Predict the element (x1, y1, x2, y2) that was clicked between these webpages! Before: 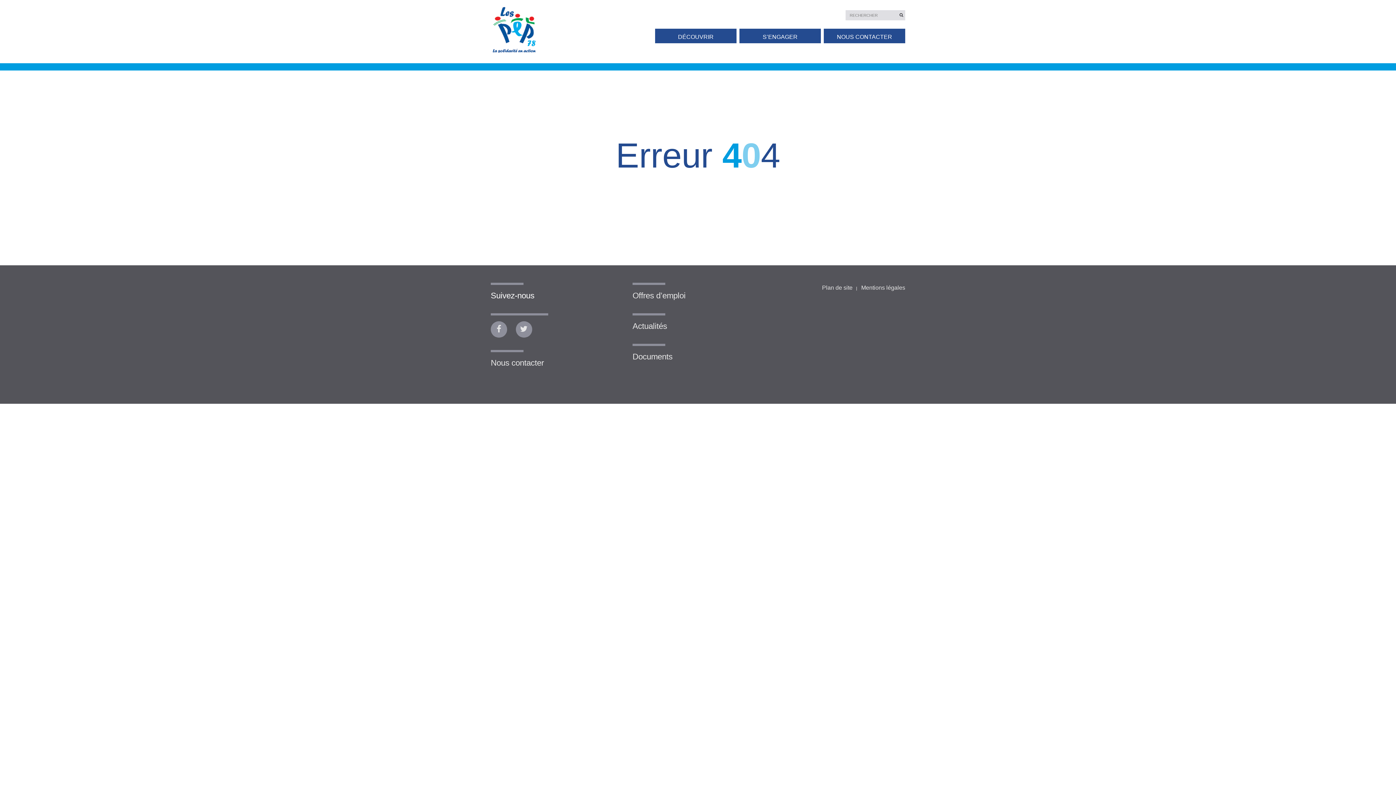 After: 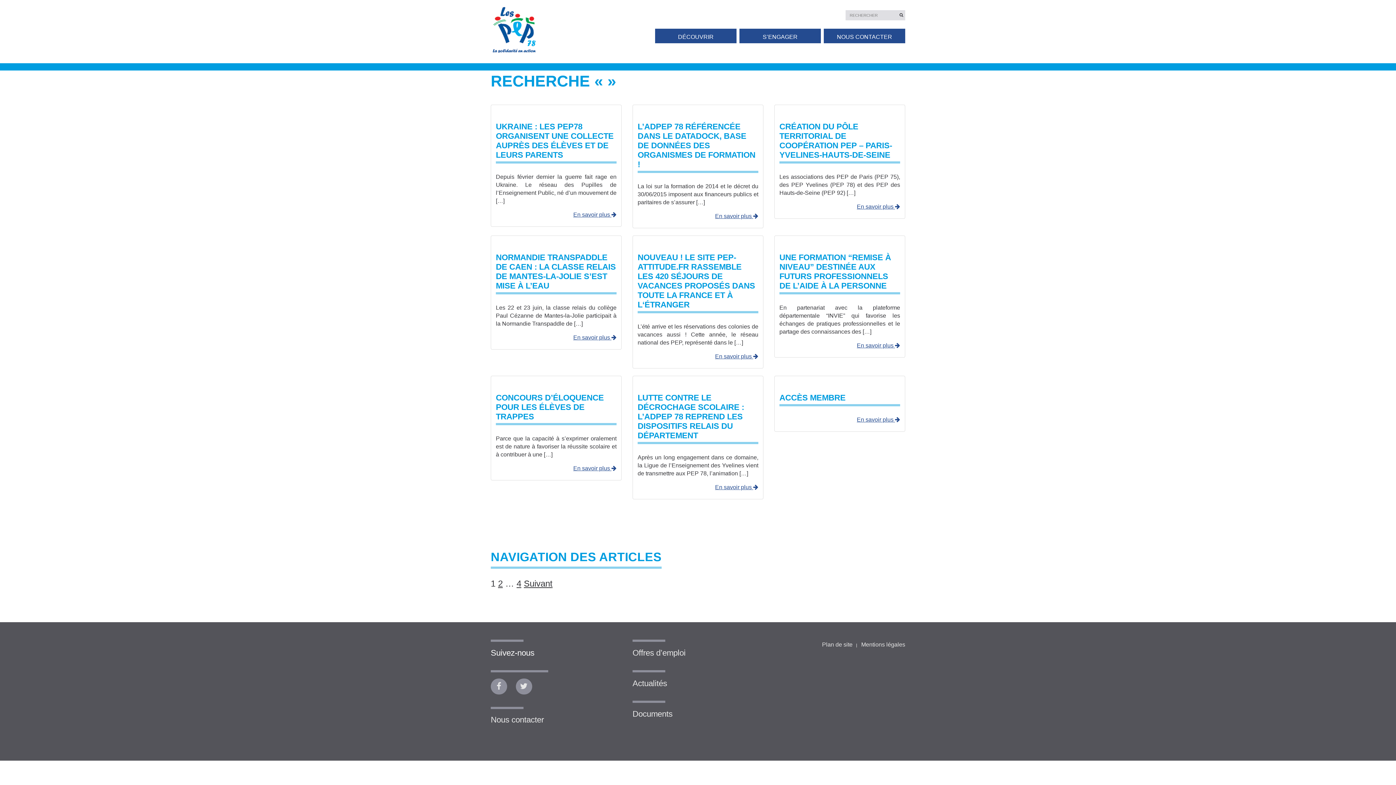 Action: bbox: (895, 10, 905, 19)